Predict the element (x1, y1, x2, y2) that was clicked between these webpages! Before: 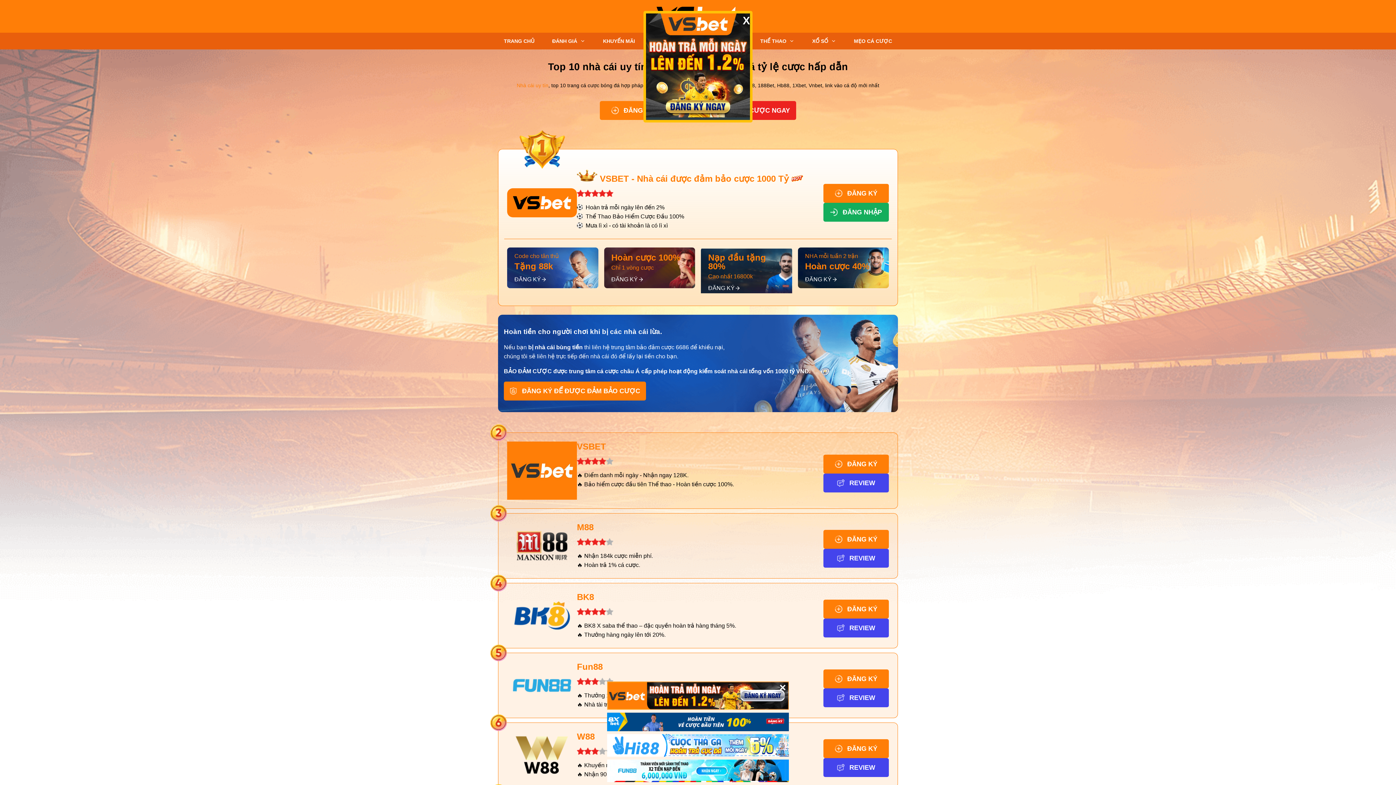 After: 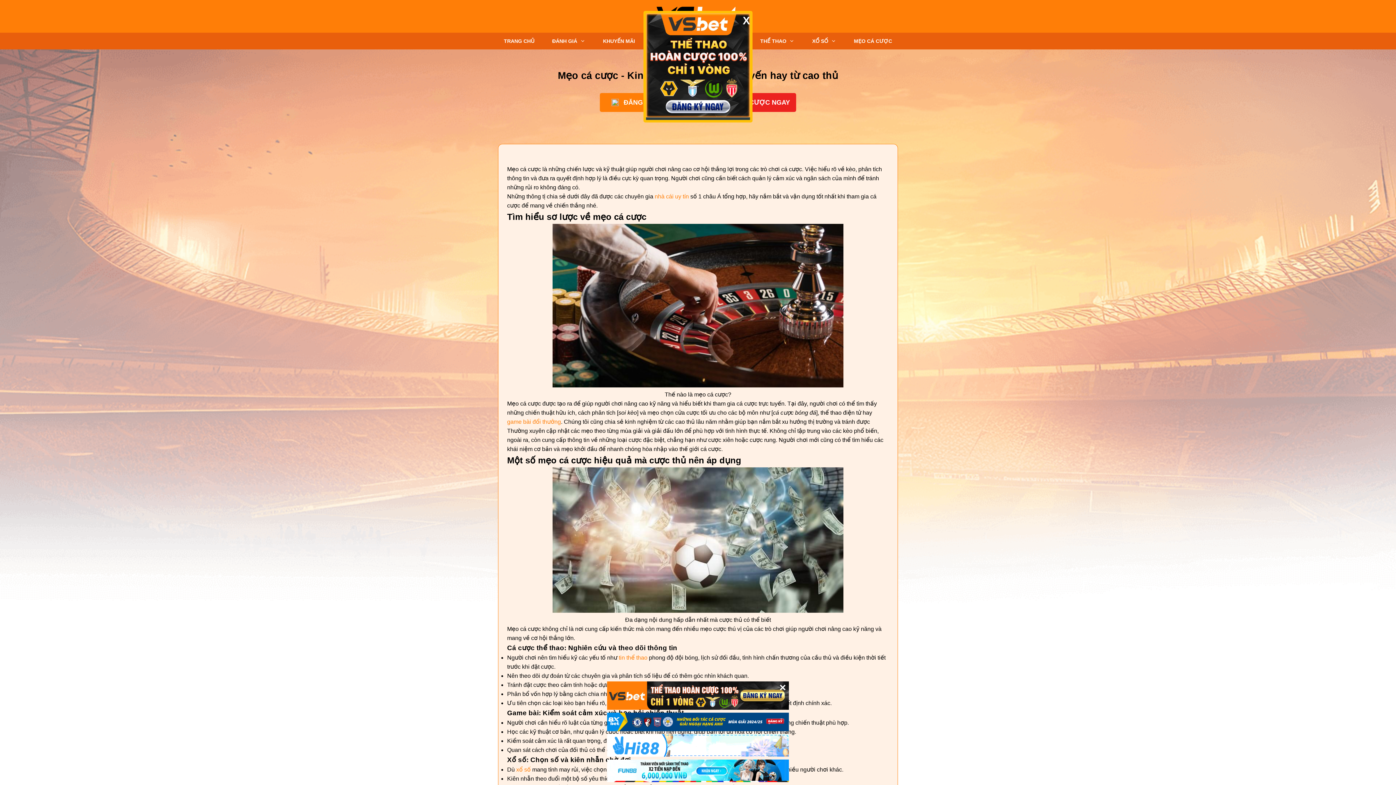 Action: label: MẸO CÁ CƯỢC bbox: (848, 32, 898, 49)